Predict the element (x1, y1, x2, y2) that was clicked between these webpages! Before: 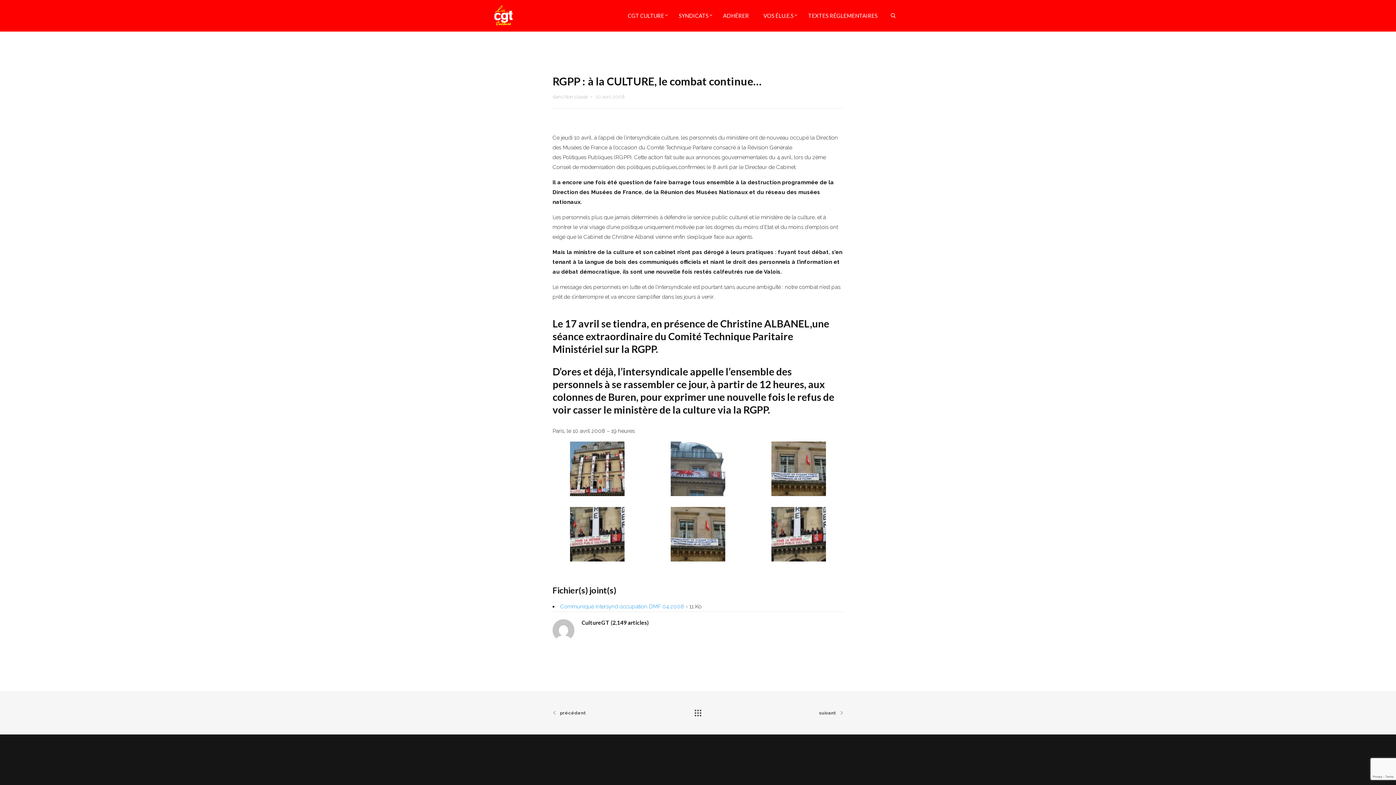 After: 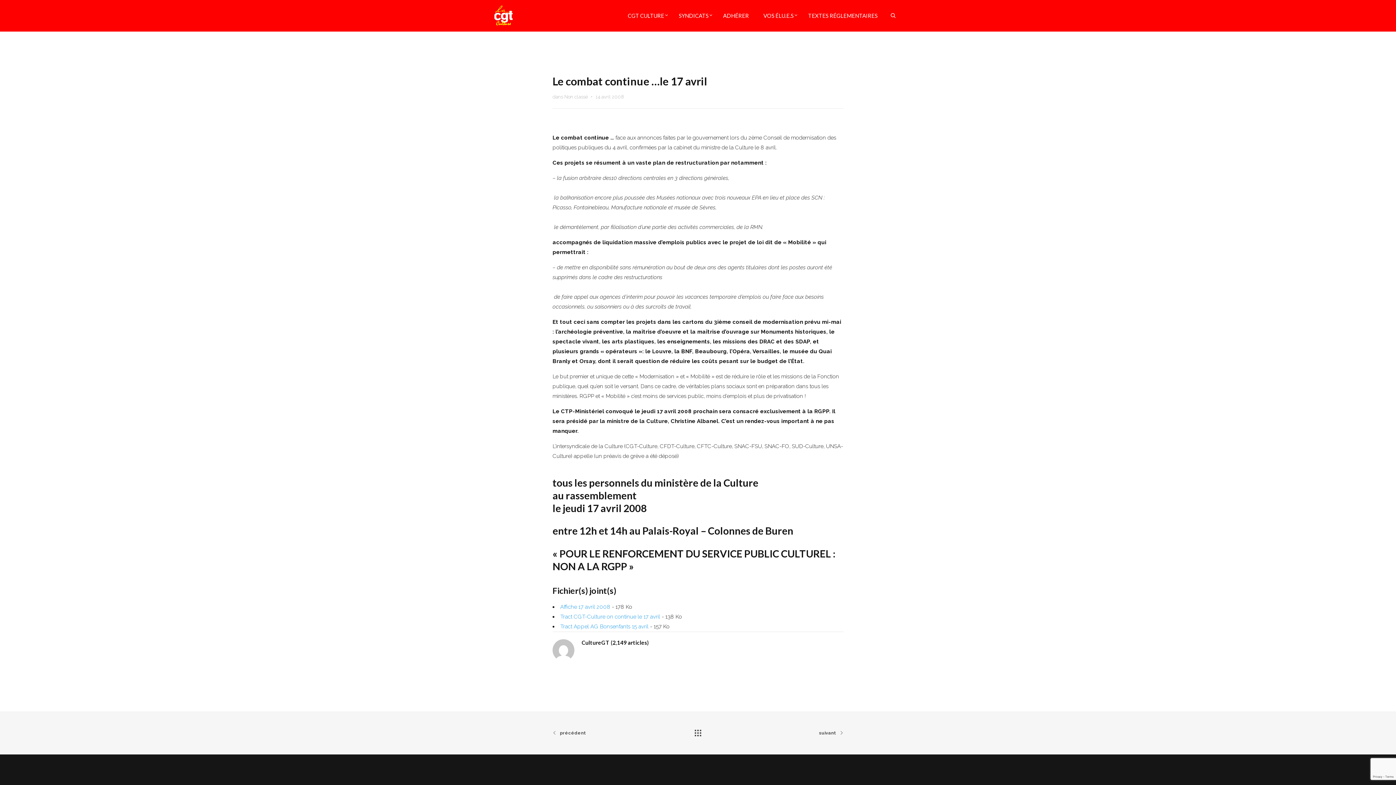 Action: label: suivant bbox: (716, 709, 843, 717)